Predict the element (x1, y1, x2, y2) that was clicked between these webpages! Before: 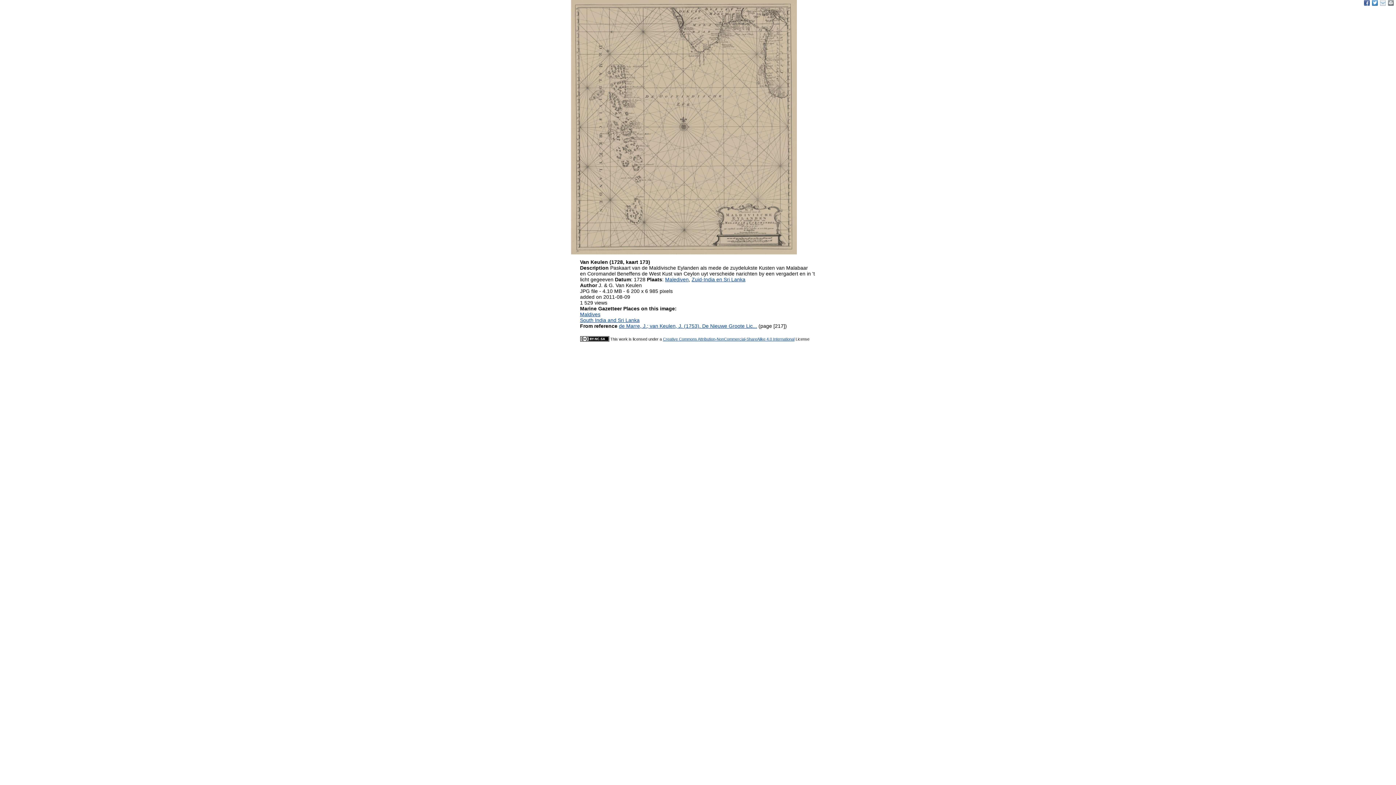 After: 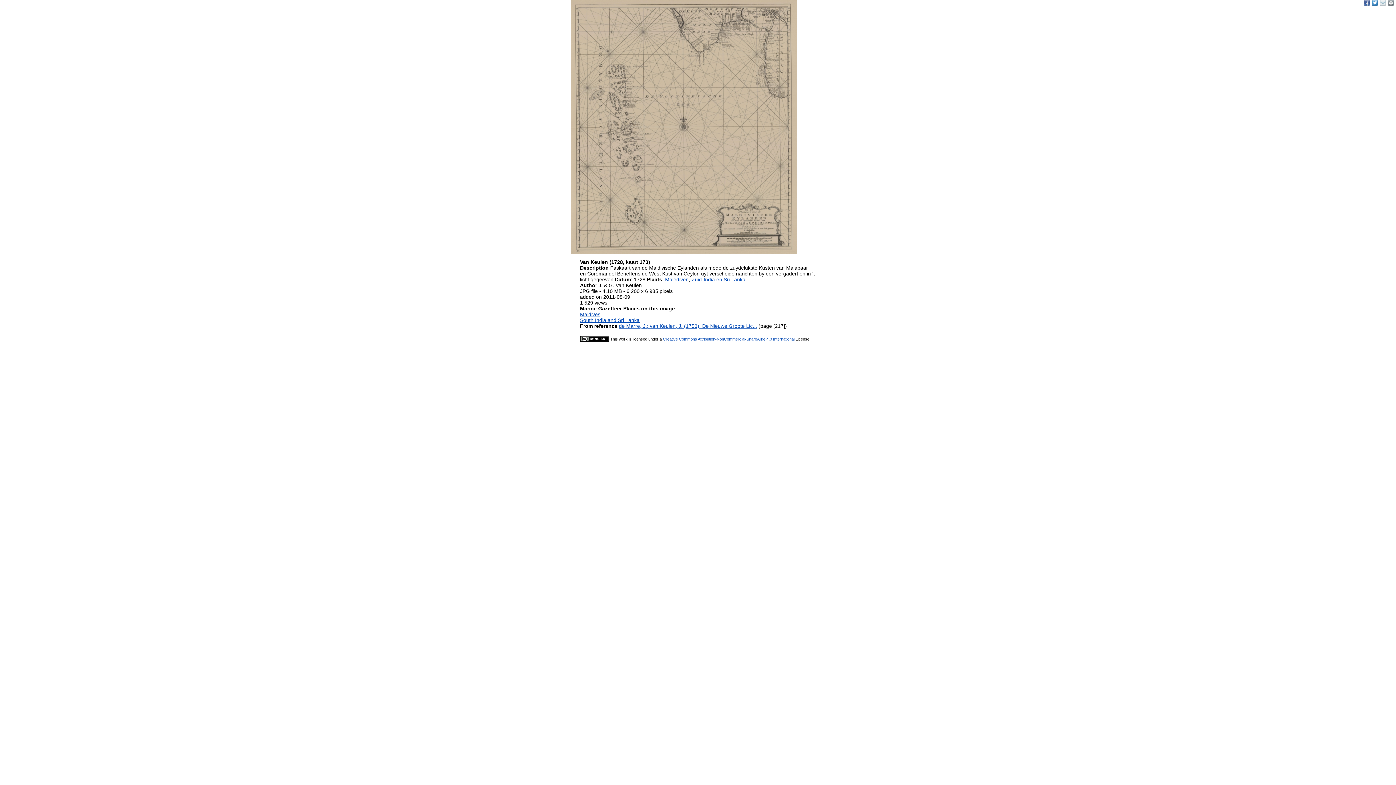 Action: bbox: (1364, 0, 1370, 5)